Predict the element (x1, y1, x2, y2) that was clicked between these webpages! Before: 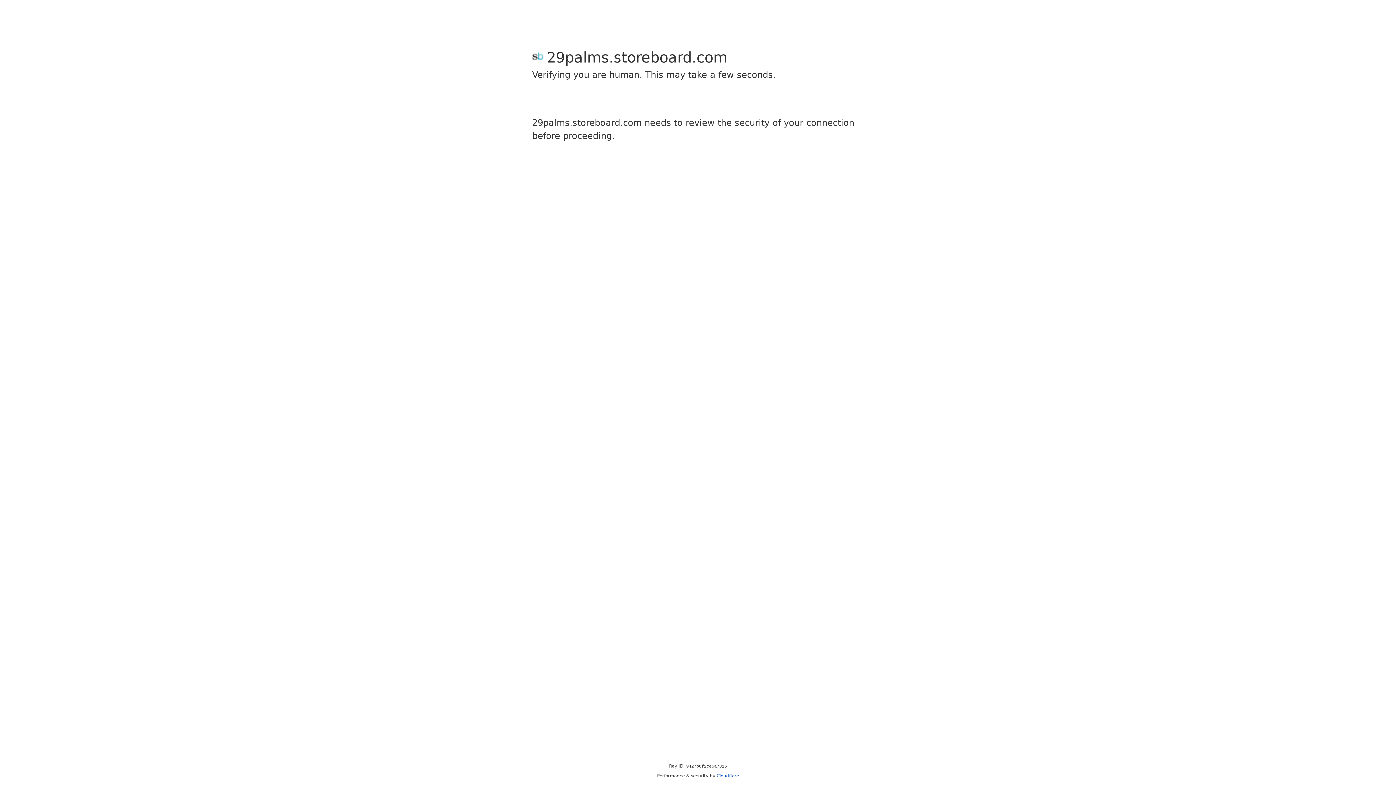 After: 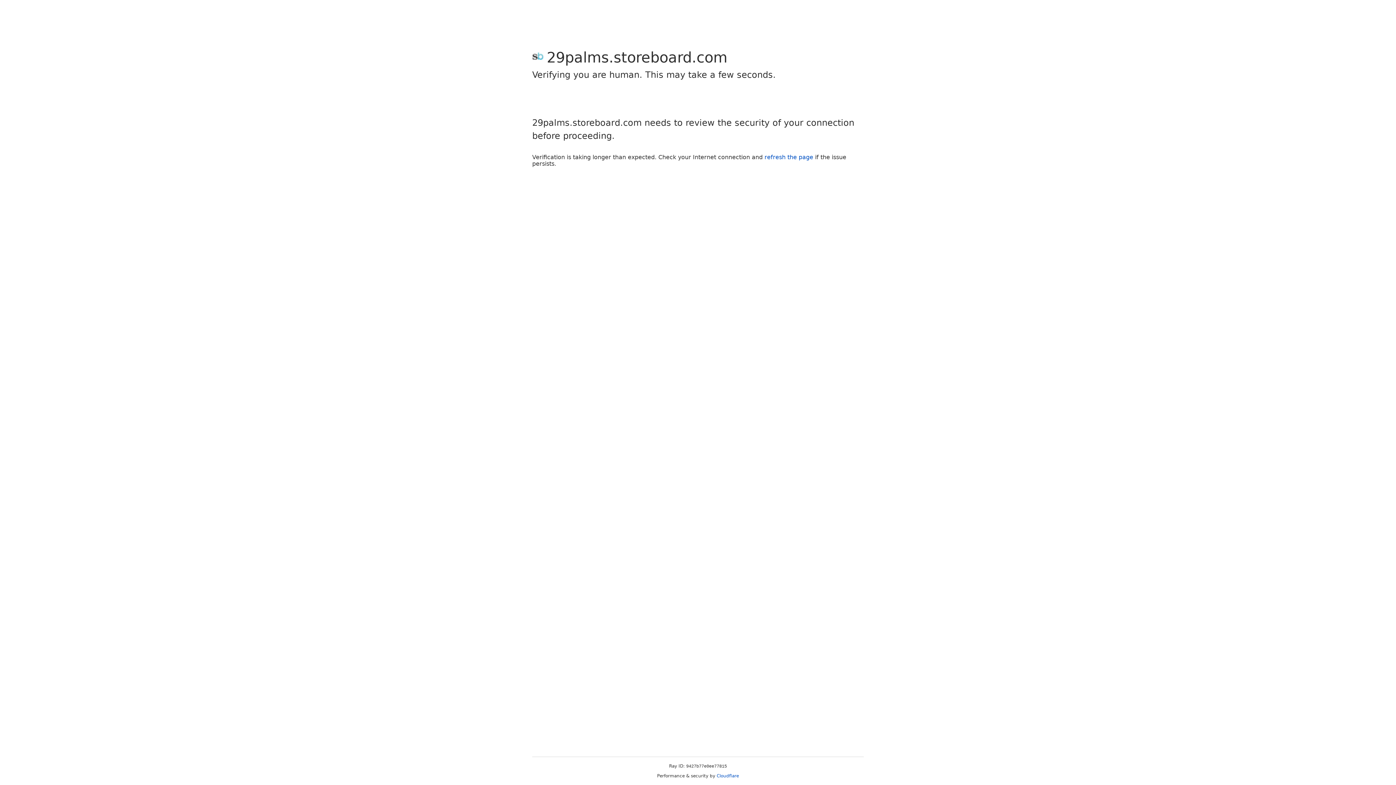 Action: bbox: (716, 773, 739, 778) label: Cloudflare